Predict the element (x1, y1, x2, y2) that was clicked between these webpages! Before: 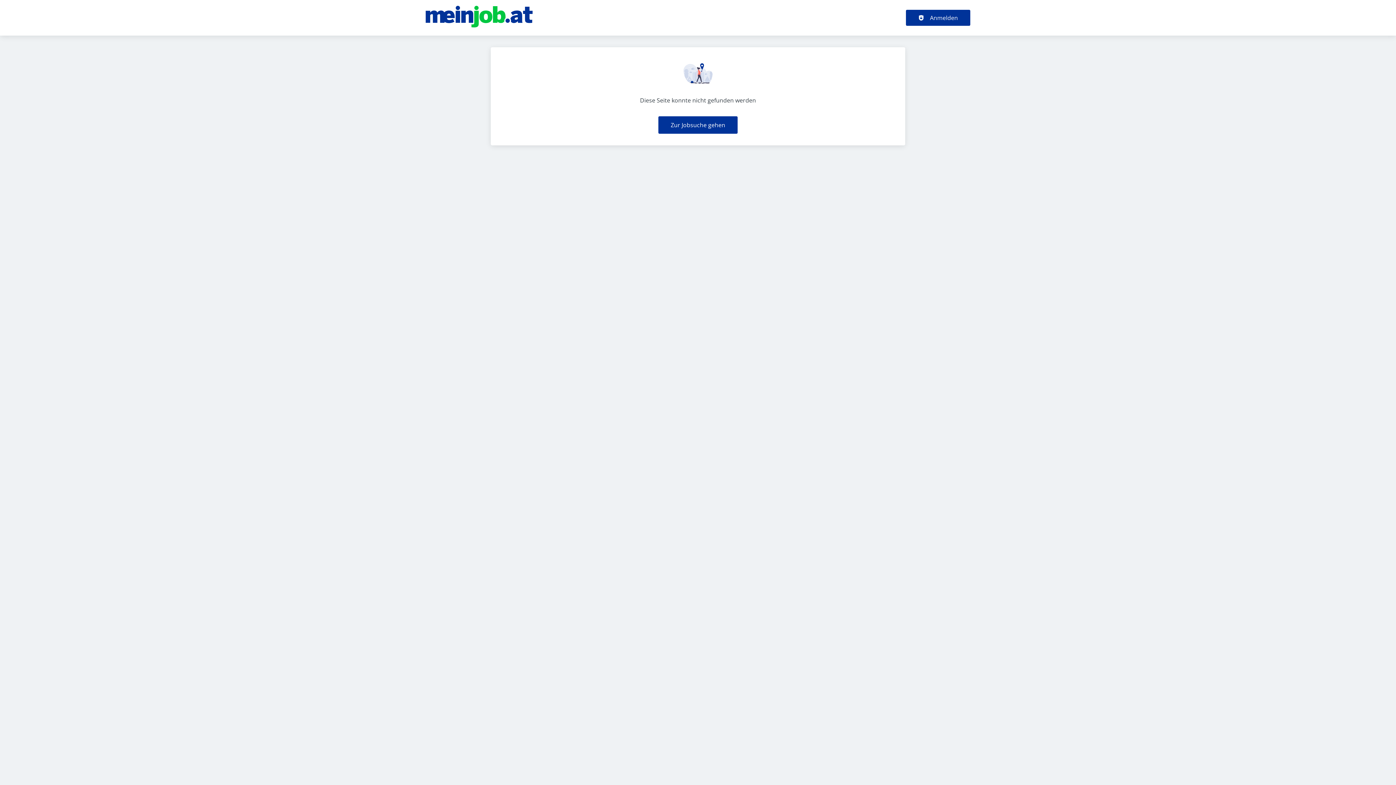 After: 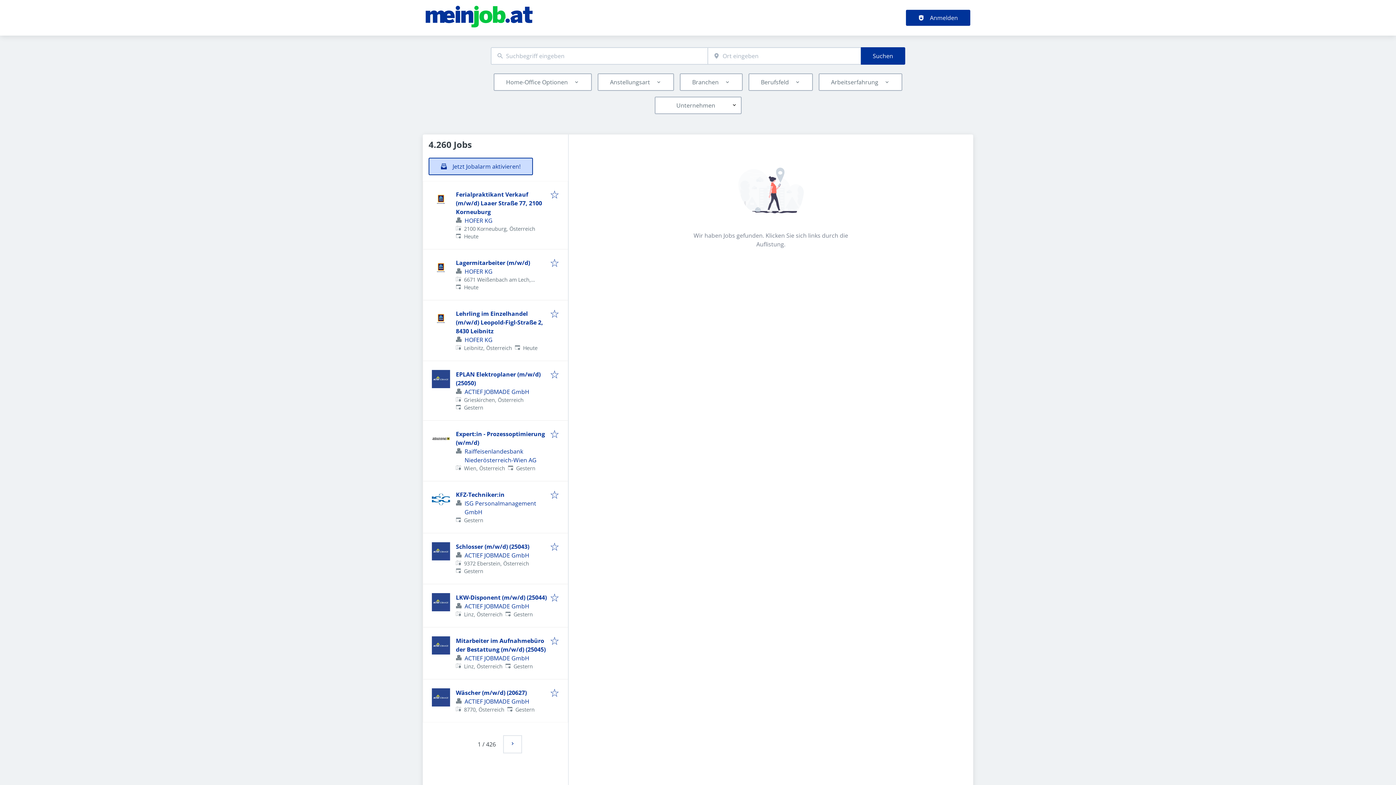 Action: bbox: (658, 116, 737, 133) label: Zur Jobsuche gehen